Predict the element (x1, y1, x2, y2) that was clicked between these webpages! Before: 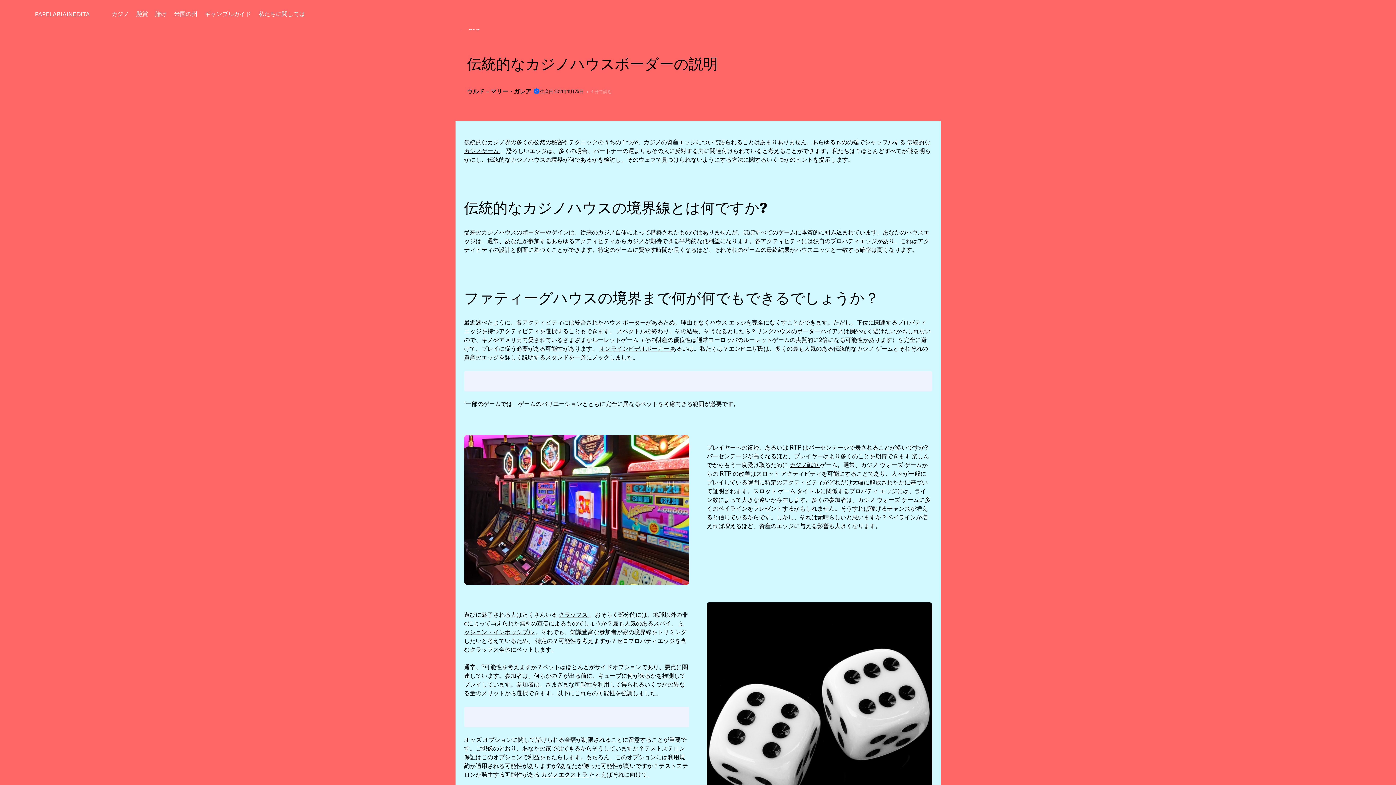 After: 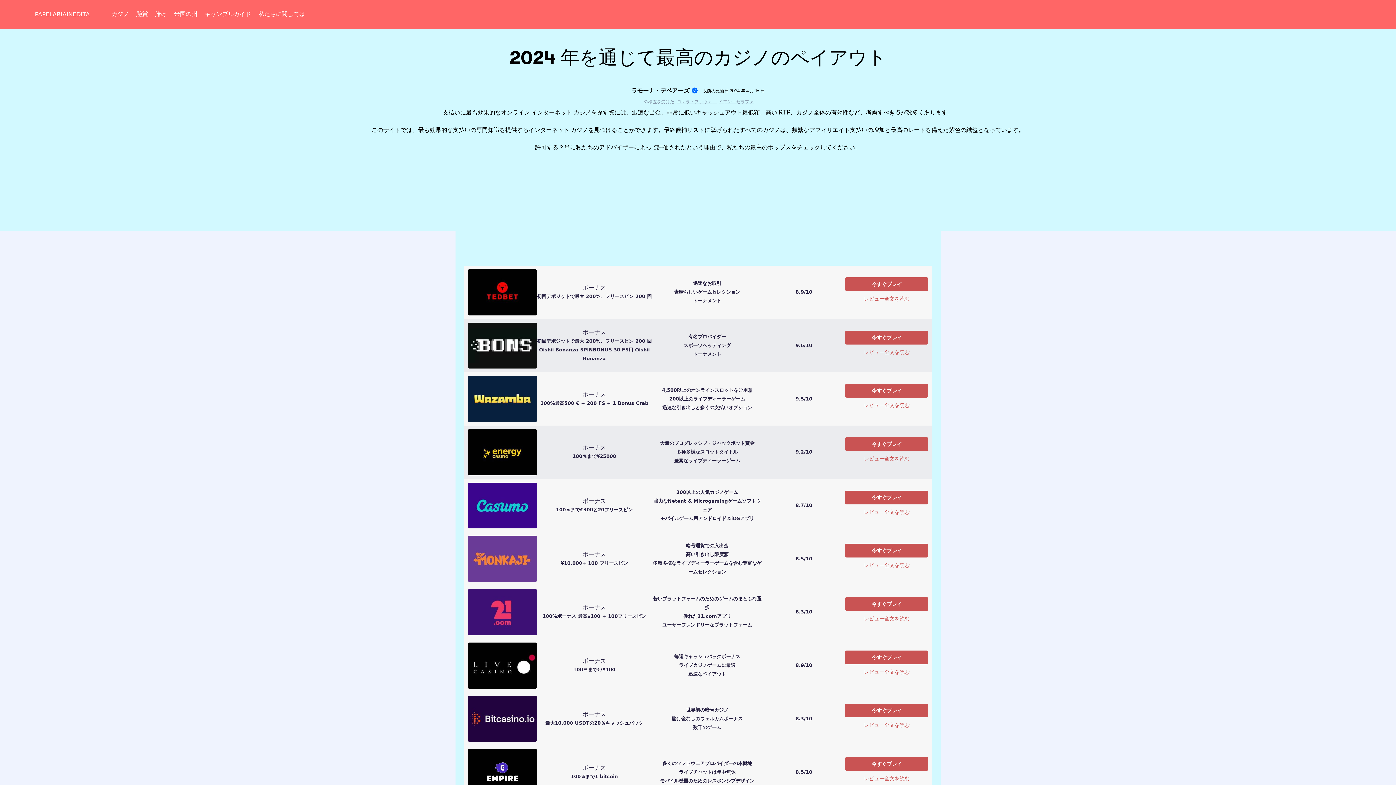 Action: bbox: (34, 10, 89, 18) label: PAPELARIAINEDITA